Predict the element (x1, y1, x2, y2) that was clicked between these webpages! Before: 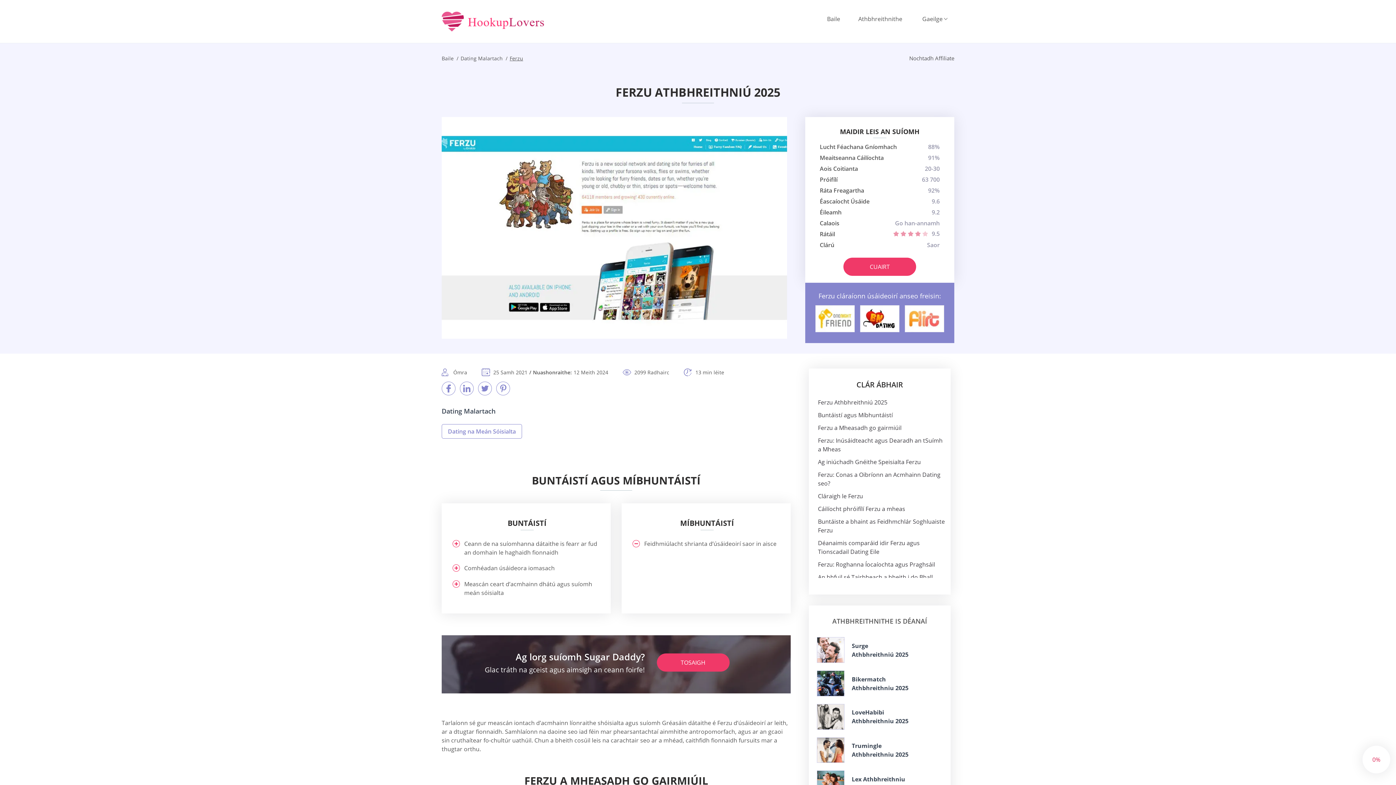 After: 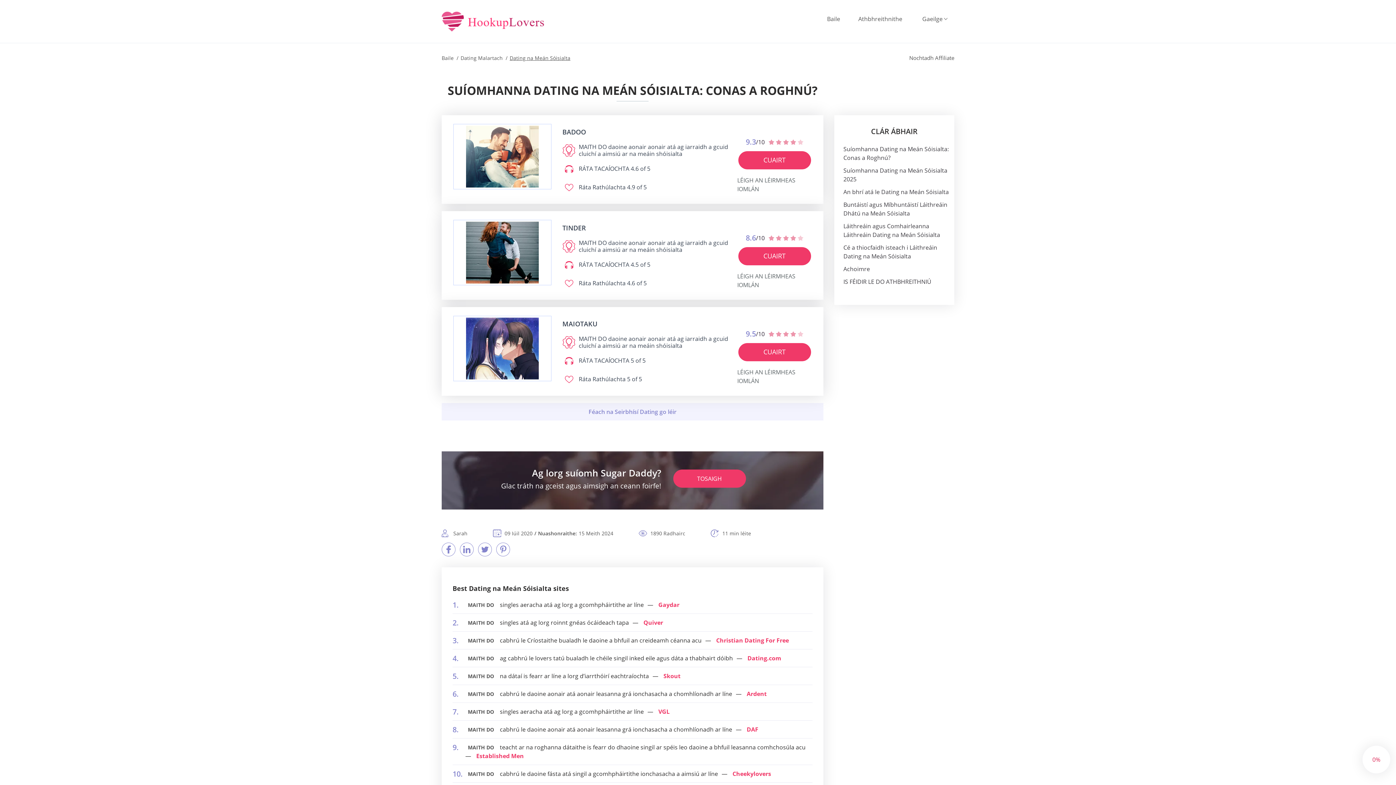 Action: label: Dating na Meán Sóisialta bbox: (441, 424, 522, 439)